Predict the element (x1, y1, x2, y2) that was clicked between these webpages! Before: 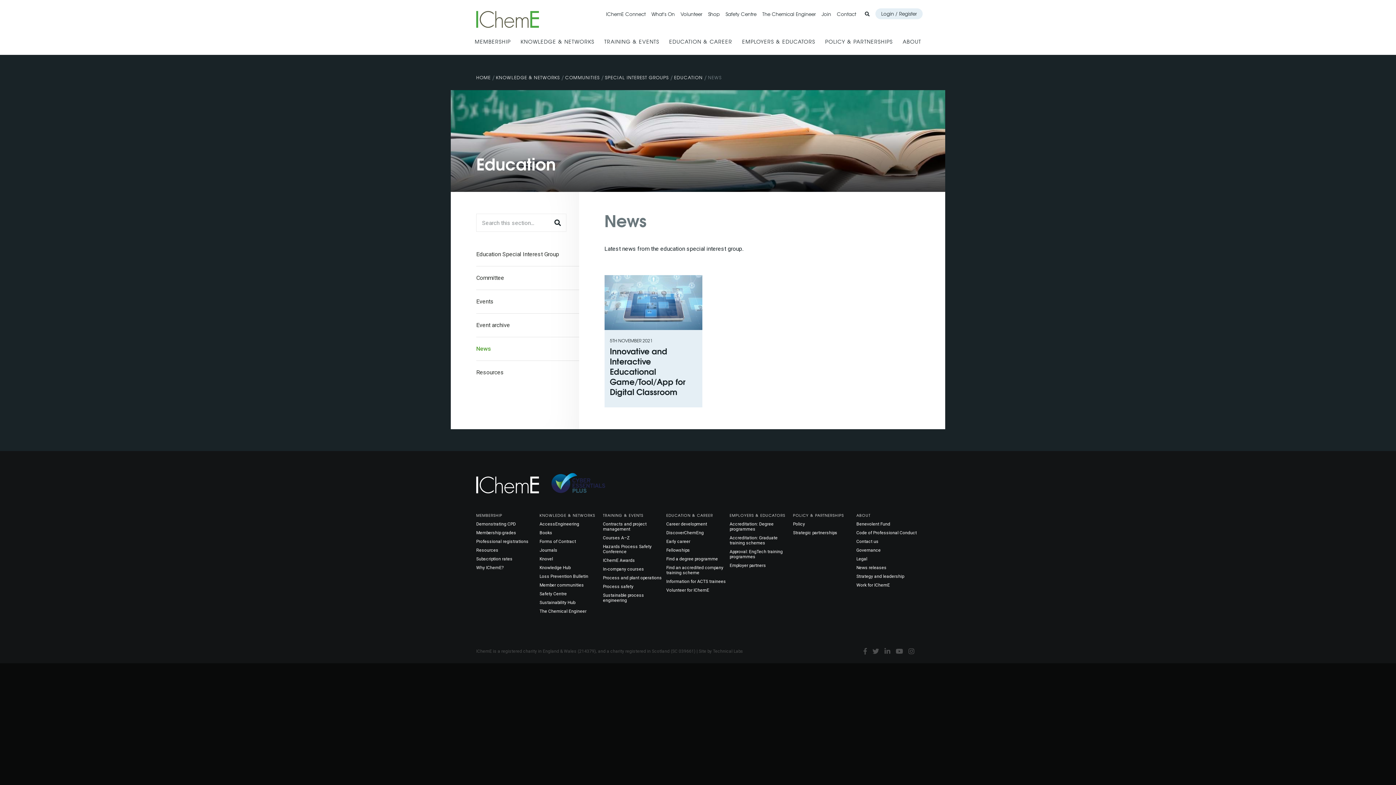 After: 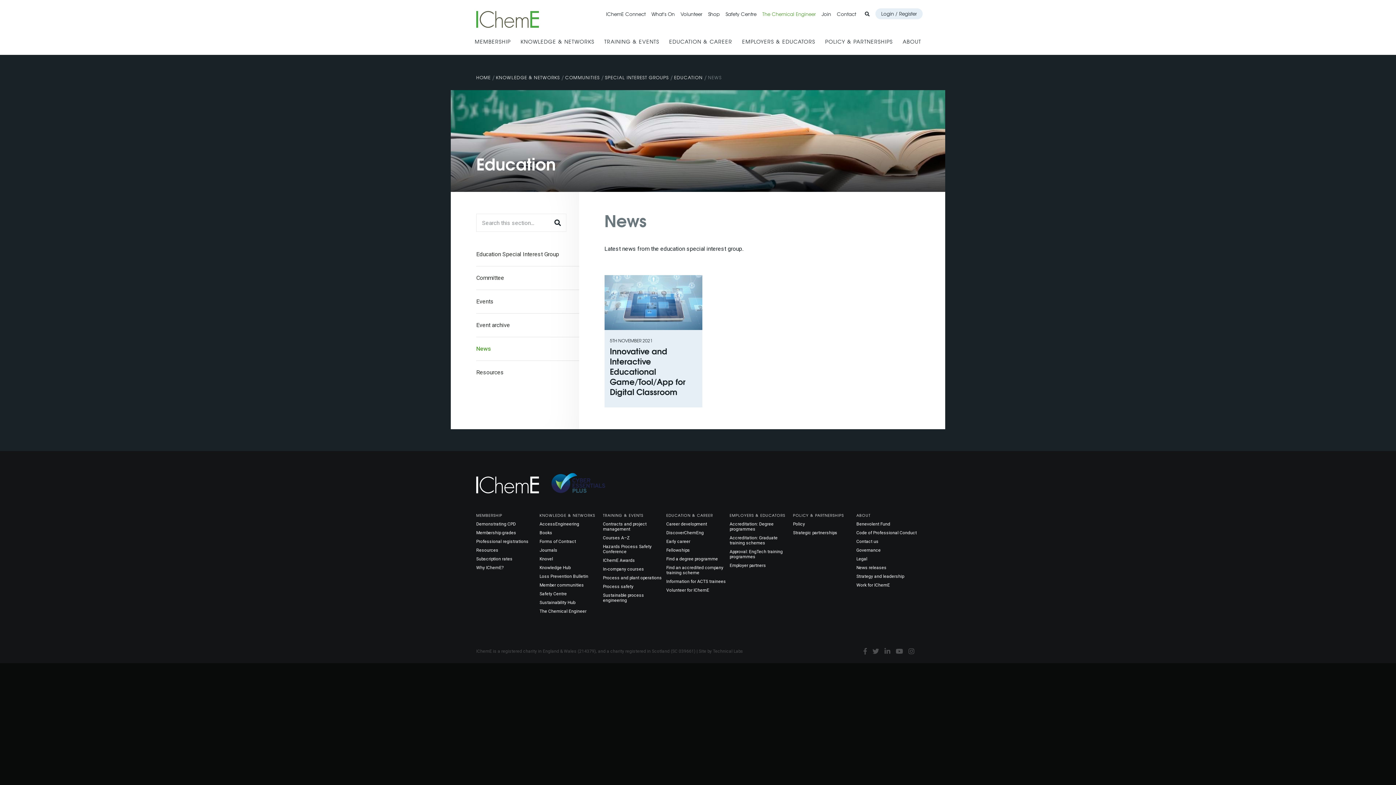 Action: label: The Chemical Engineer bbox: (762, 4, 816, 23)